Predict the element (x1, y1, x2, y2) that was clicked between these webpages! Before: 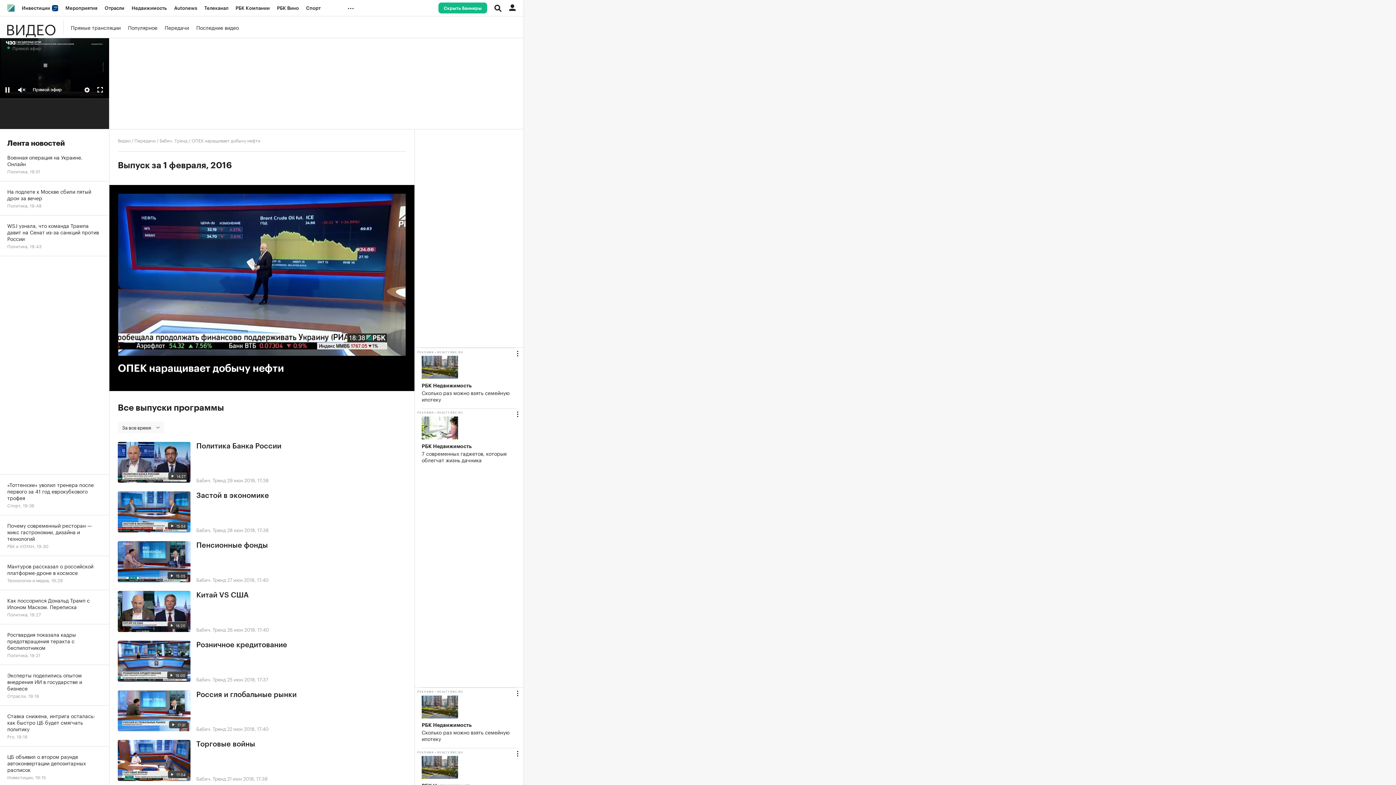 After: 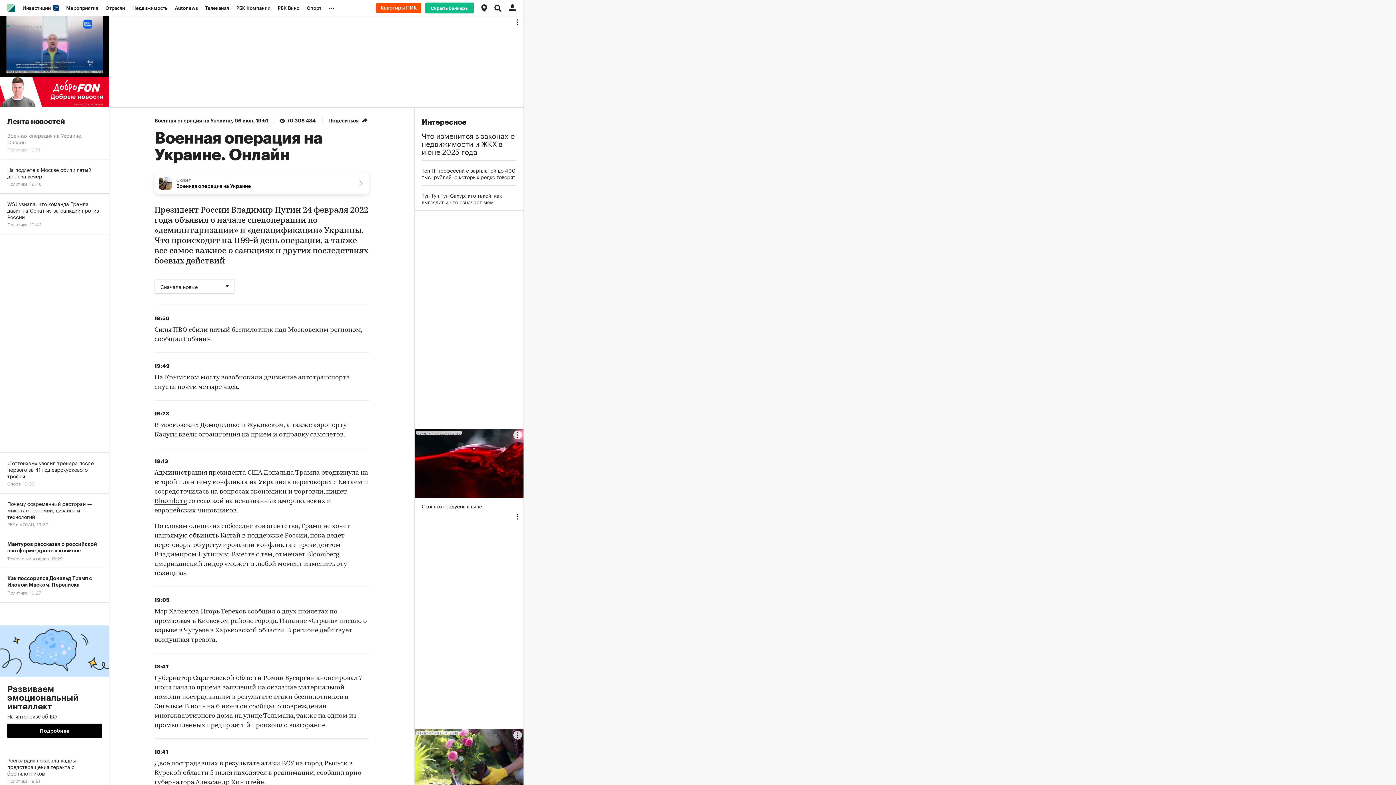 Action: label: Военная операция на Украине. Онлайн
Политика, 19:51 bbox: (0, 147, 109, 181)